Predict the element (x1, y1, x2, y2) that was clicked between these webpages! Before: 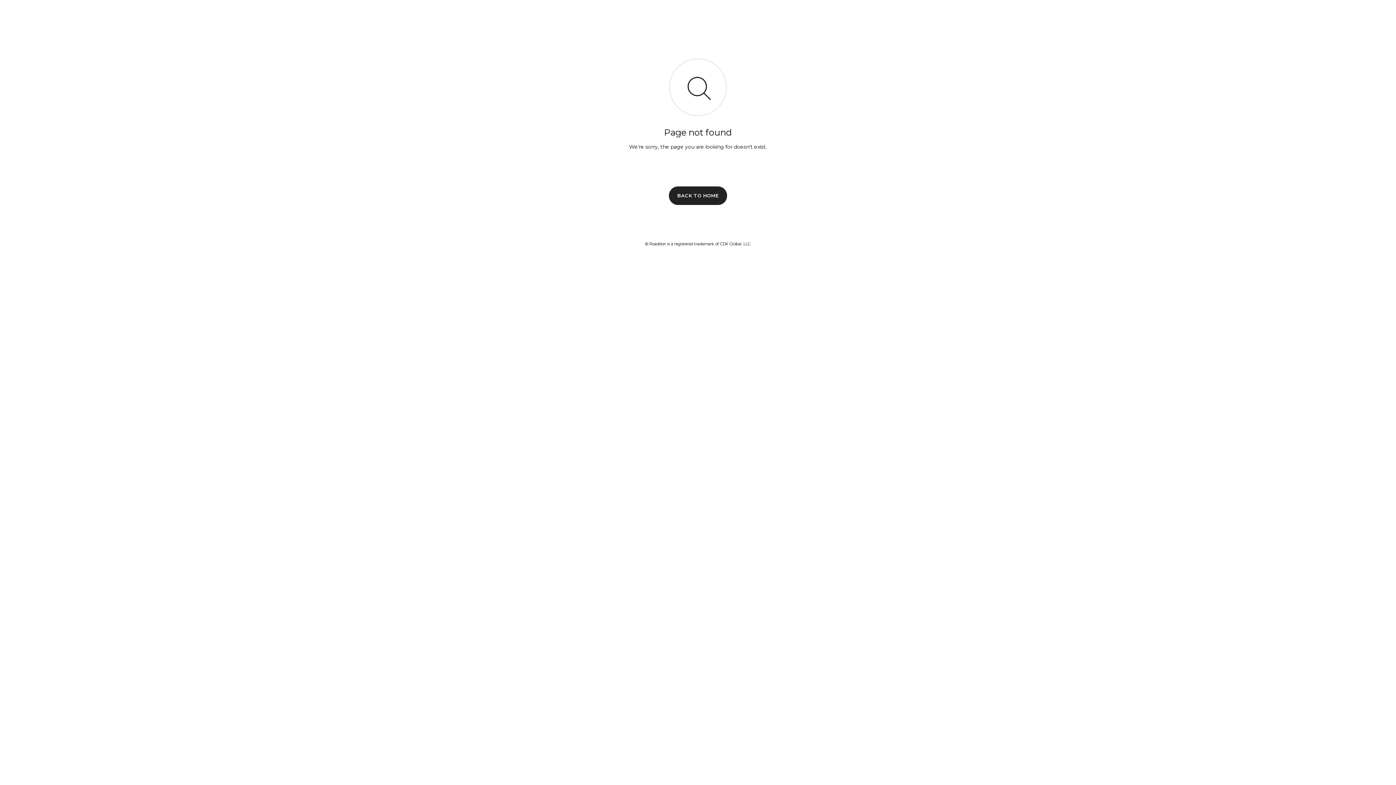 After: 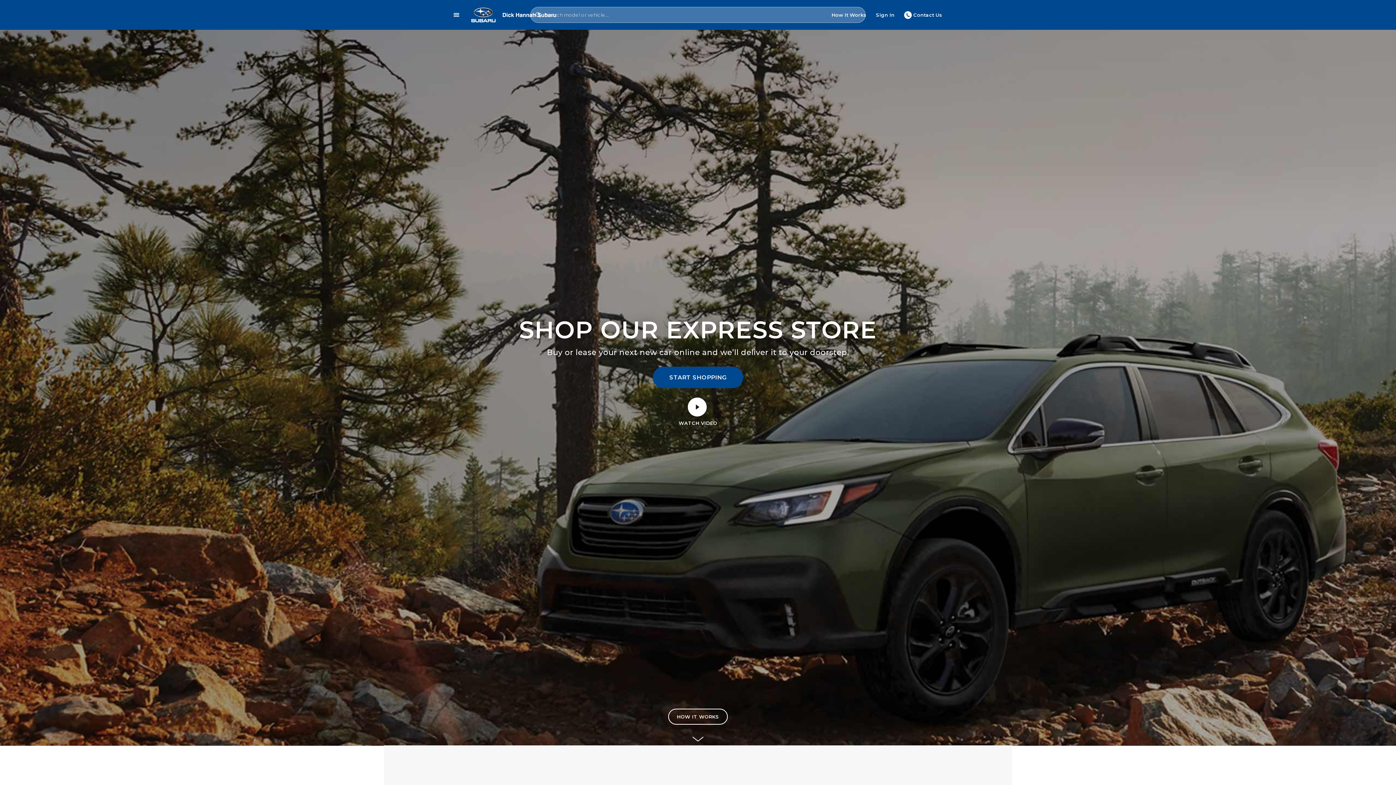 Action: bbox: (669, 186, 727, 204) label: BACK TO HOME